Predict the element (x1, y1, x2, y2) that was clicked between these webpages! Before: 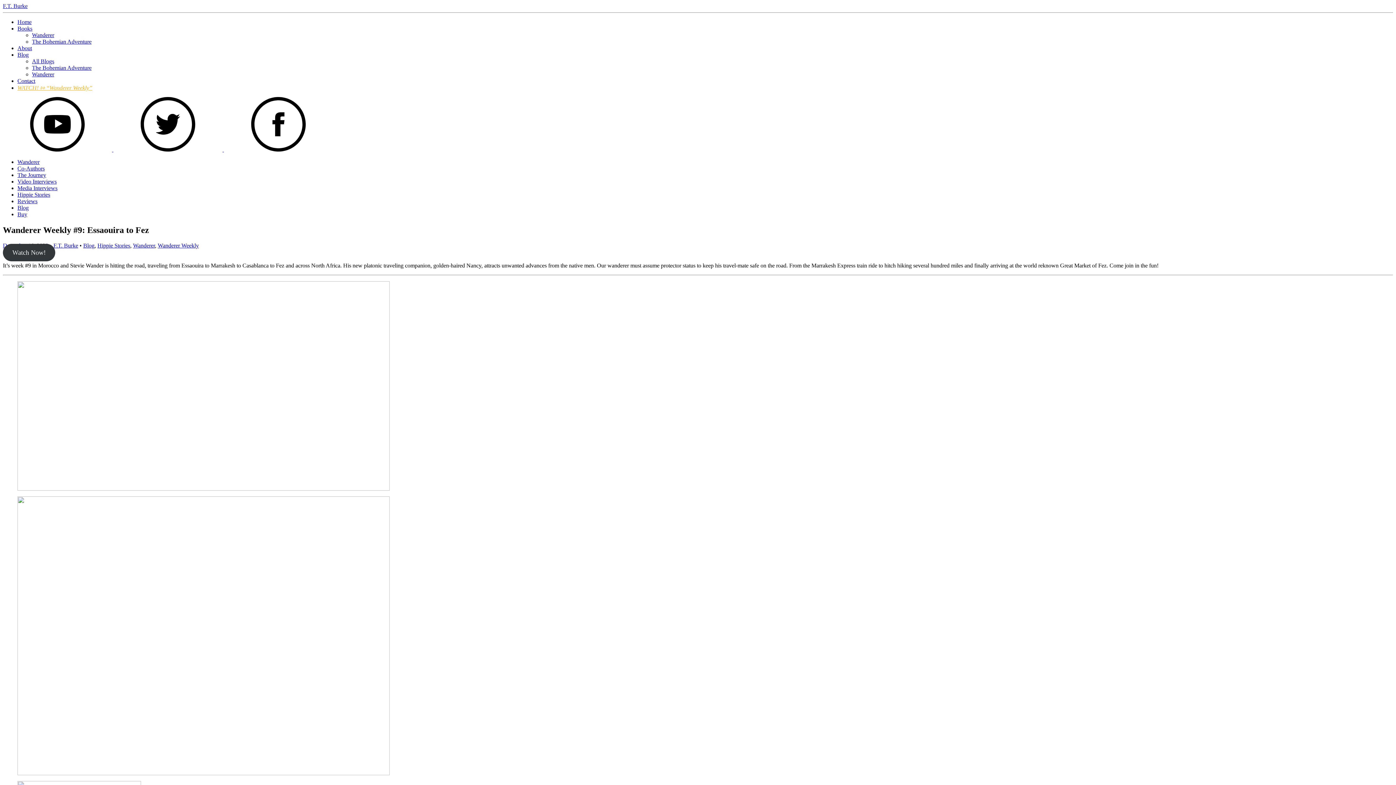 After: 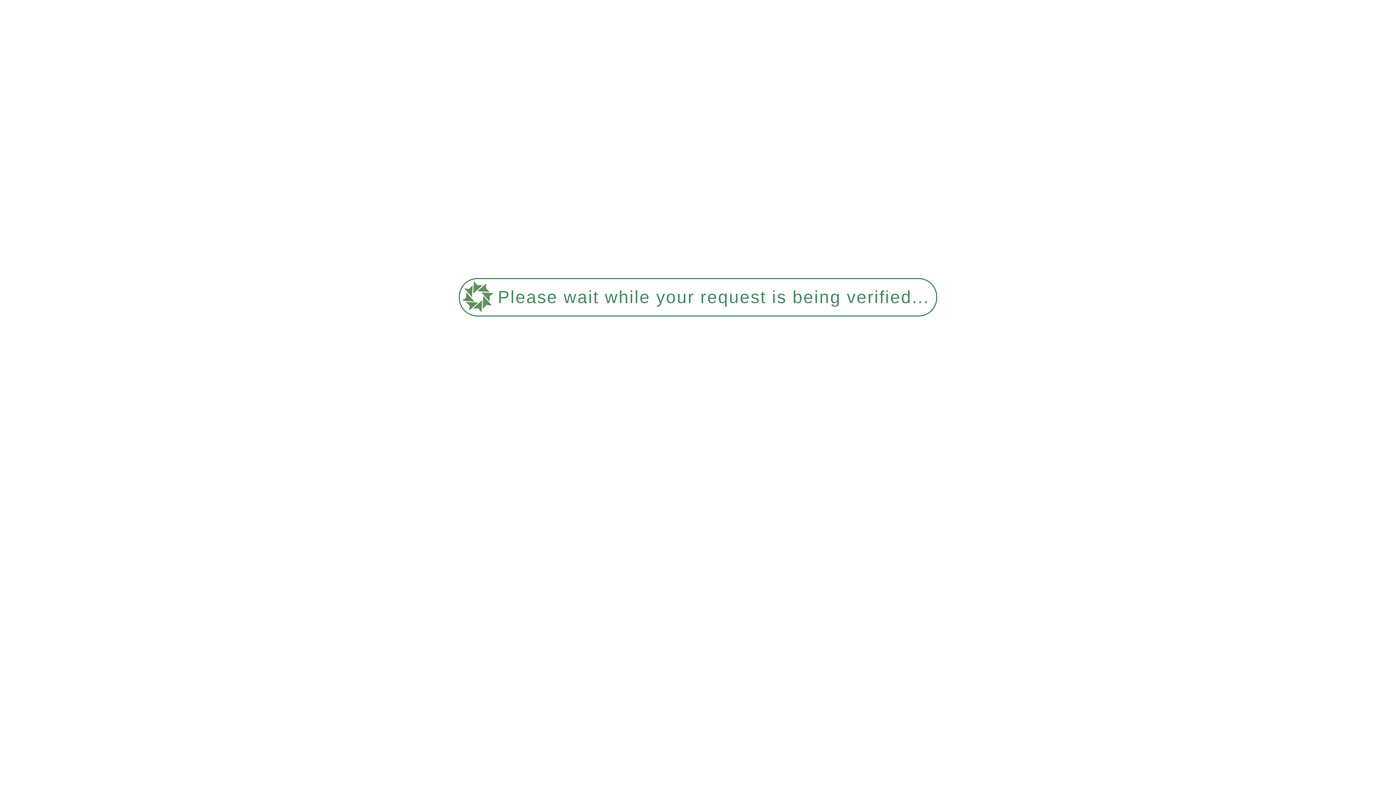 Action: bbox: (32, 32, 54, 38) label: Wanderer